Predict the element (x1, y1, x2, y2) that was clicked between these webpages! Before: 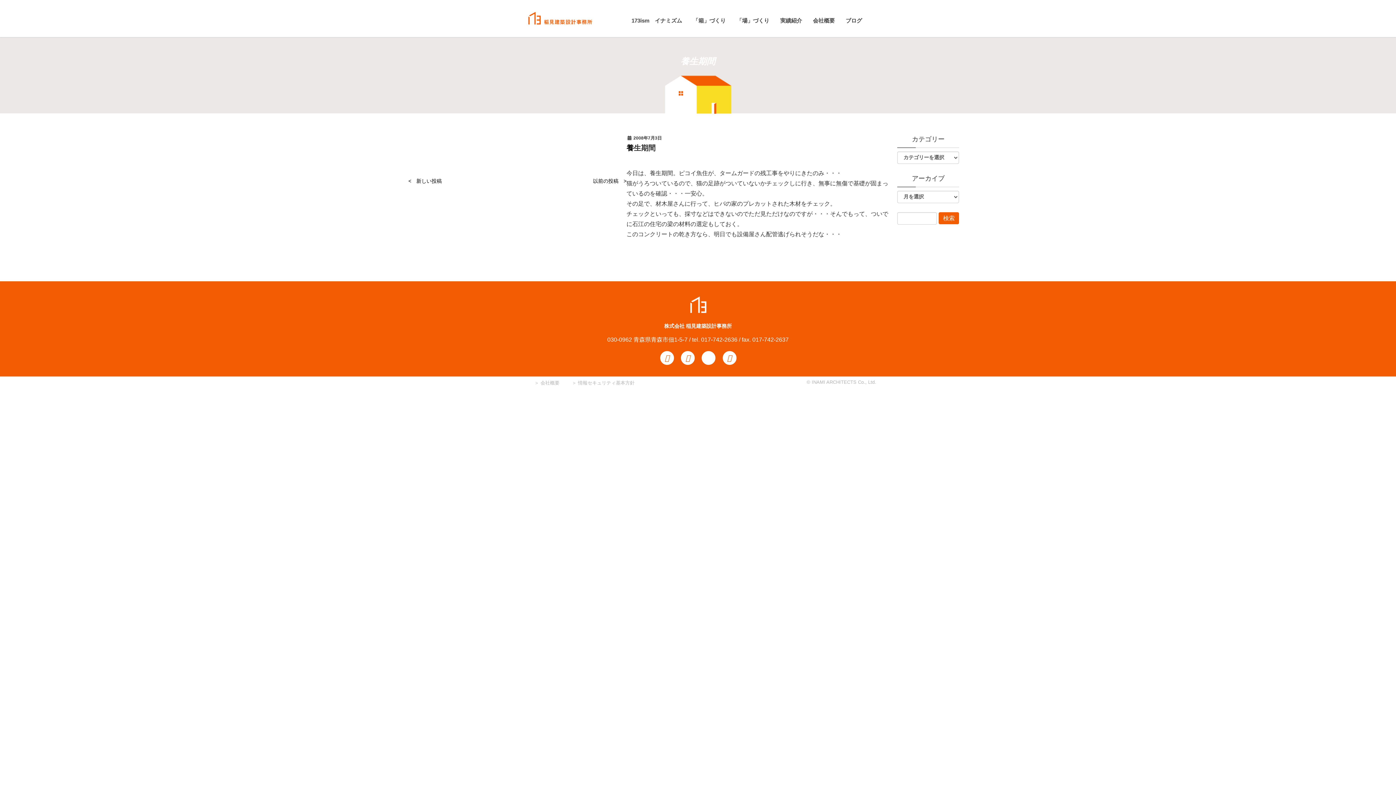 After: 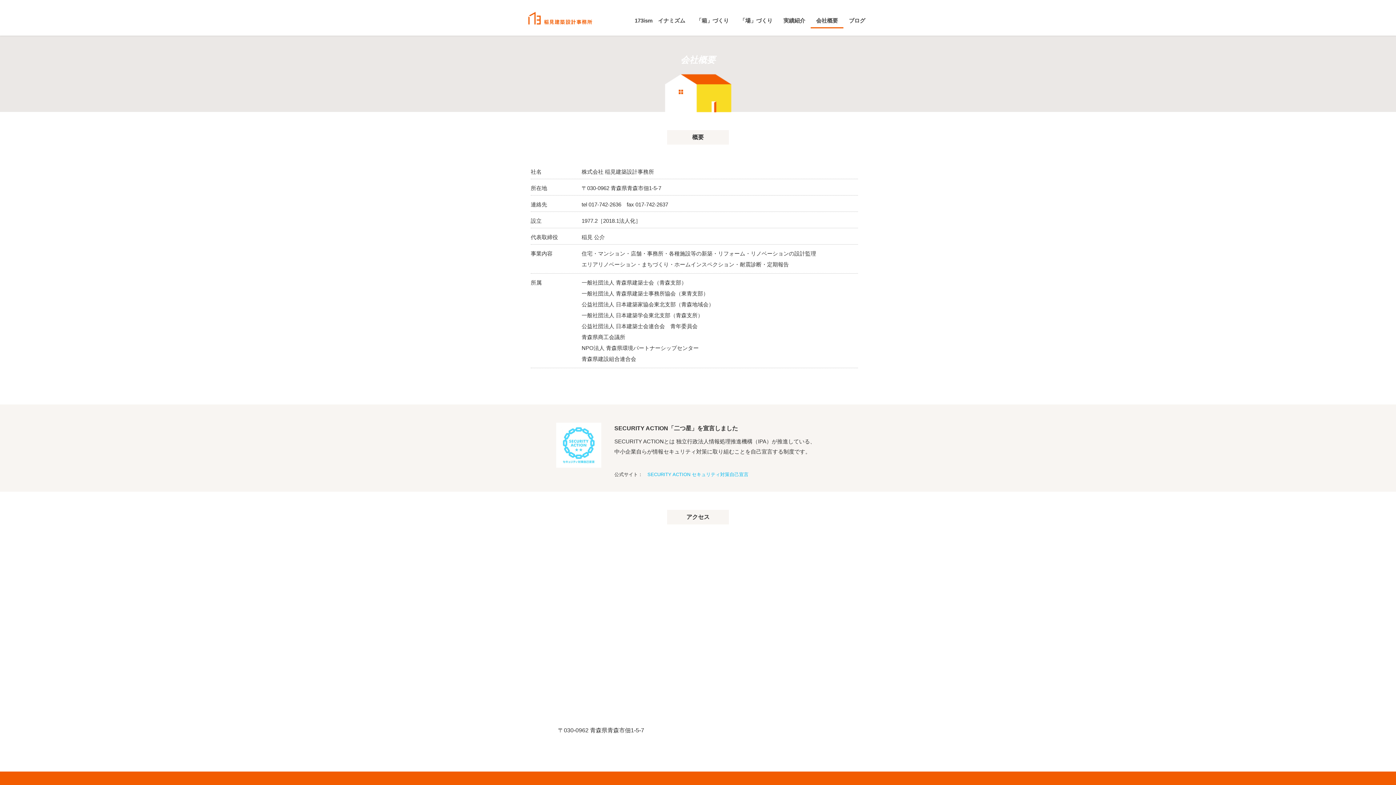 Action: label: 会社概要 bbox: (807, 12, 840, 28)